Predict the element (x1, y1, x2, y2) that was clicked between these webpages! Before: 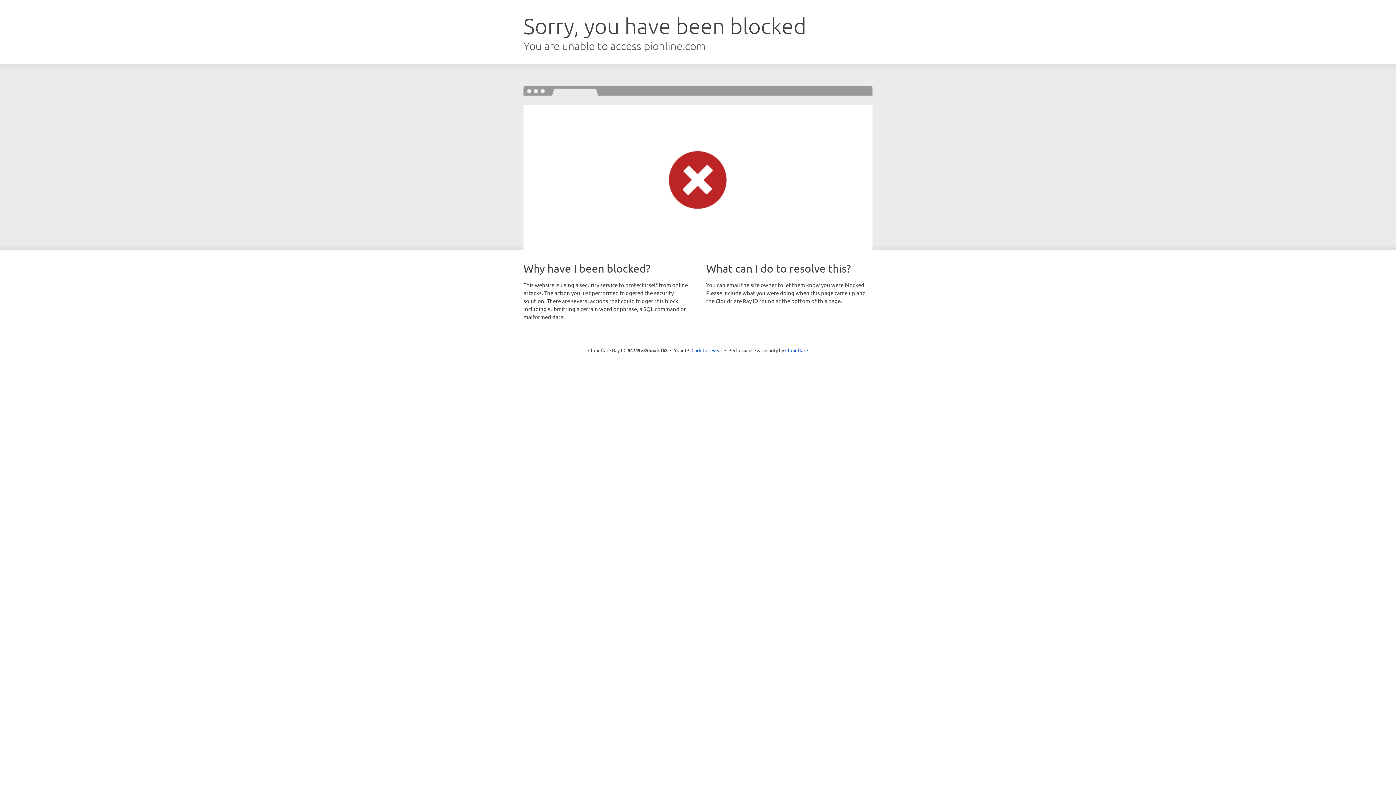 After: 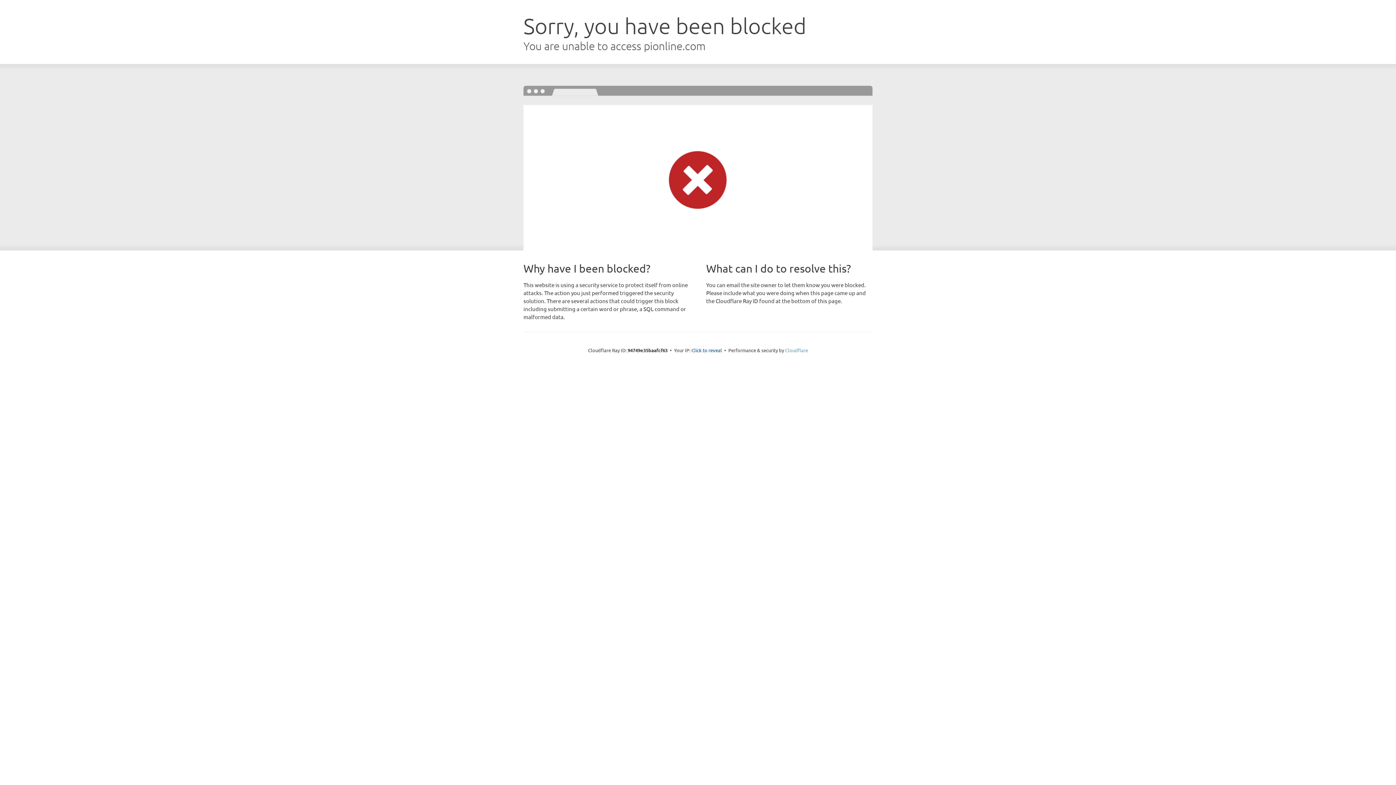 Action: label: Cloudflare bbox: (785, 347, 808, 353)